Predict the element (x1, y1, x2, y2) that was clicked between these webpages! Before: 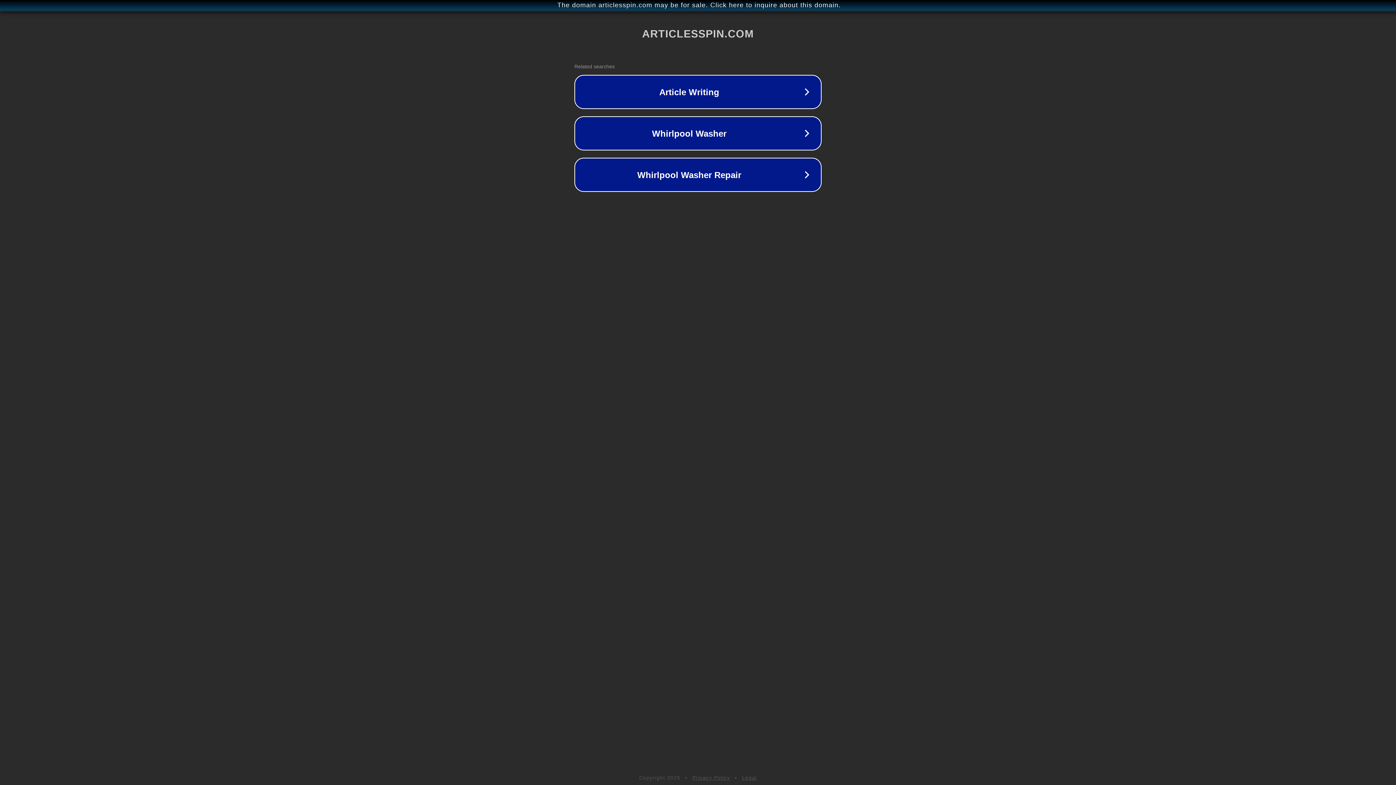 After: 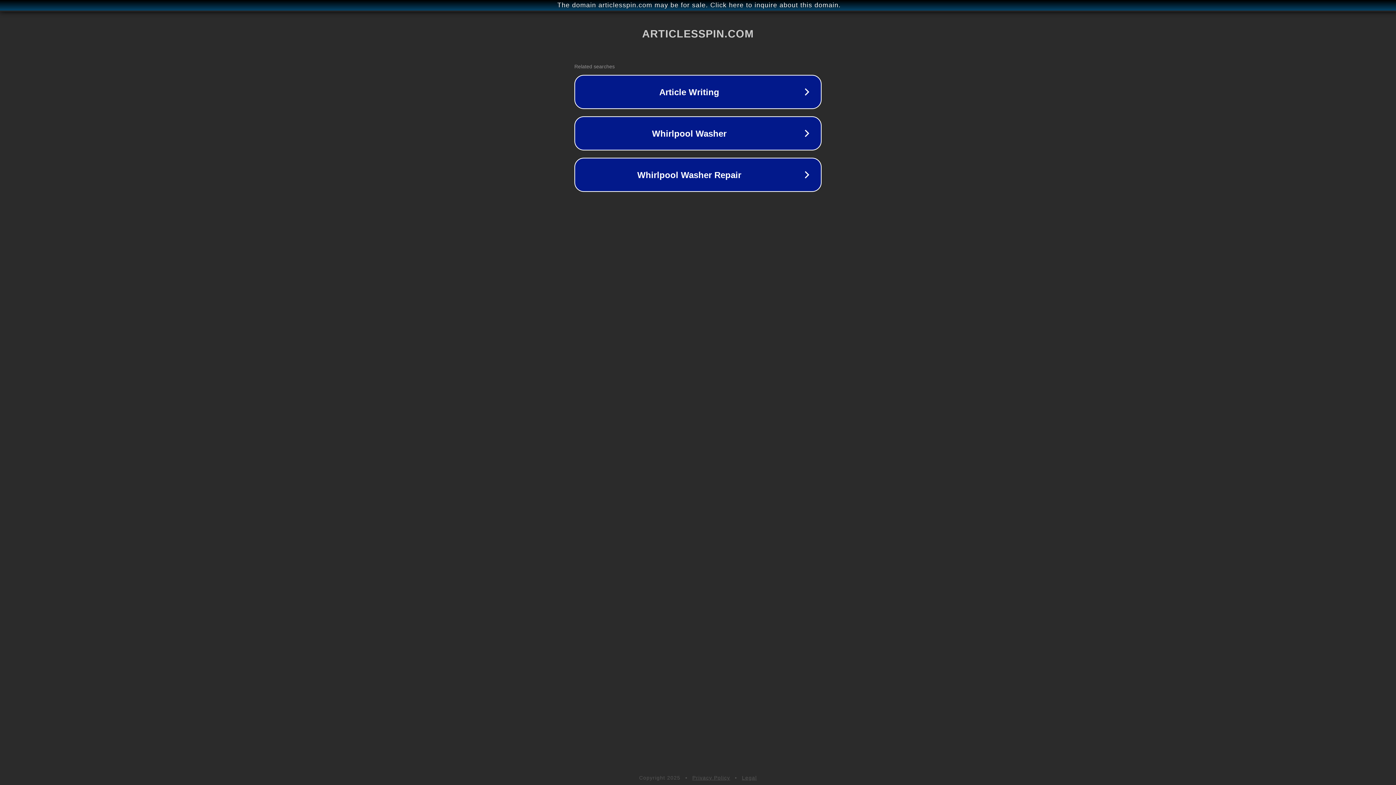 Action: label: Privacy Policy bbox: (692, 775, 730, 781)